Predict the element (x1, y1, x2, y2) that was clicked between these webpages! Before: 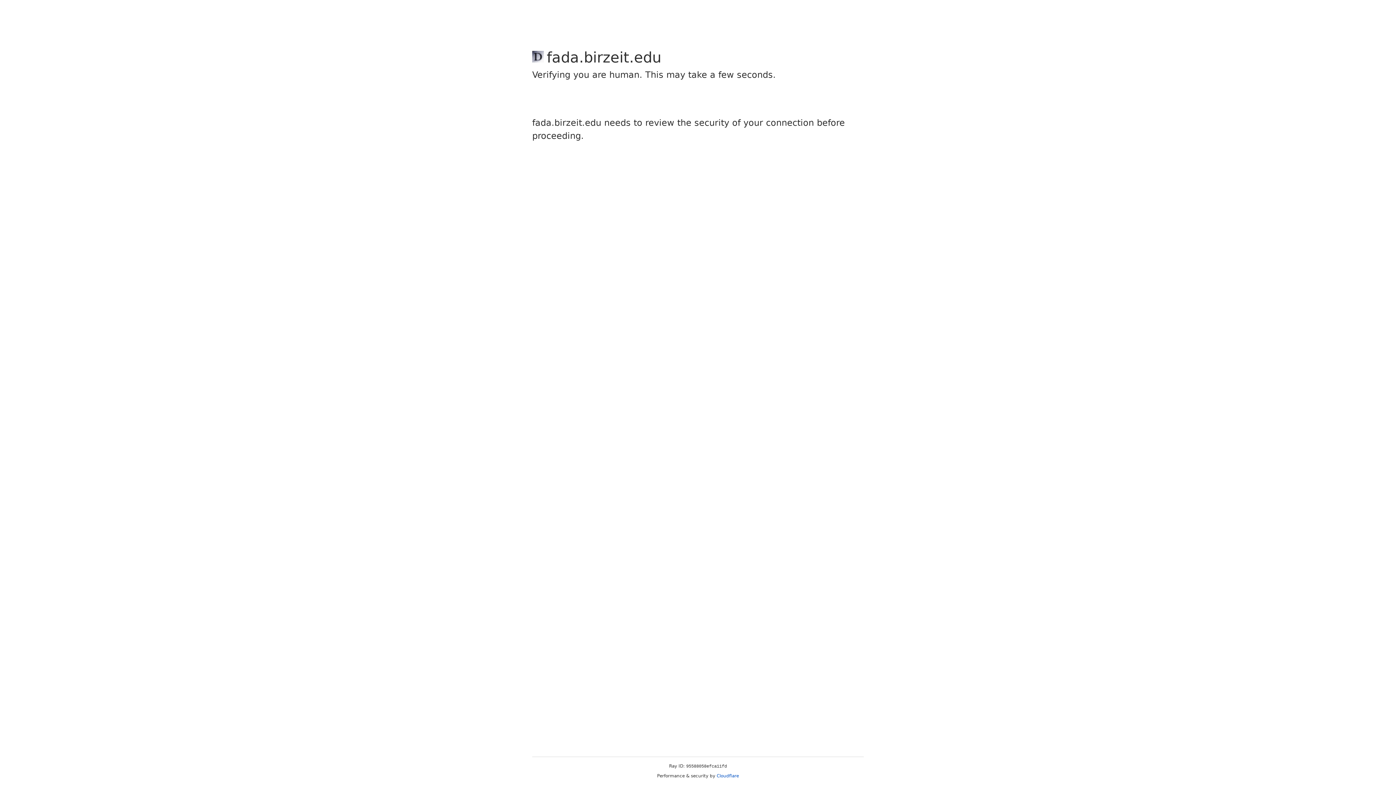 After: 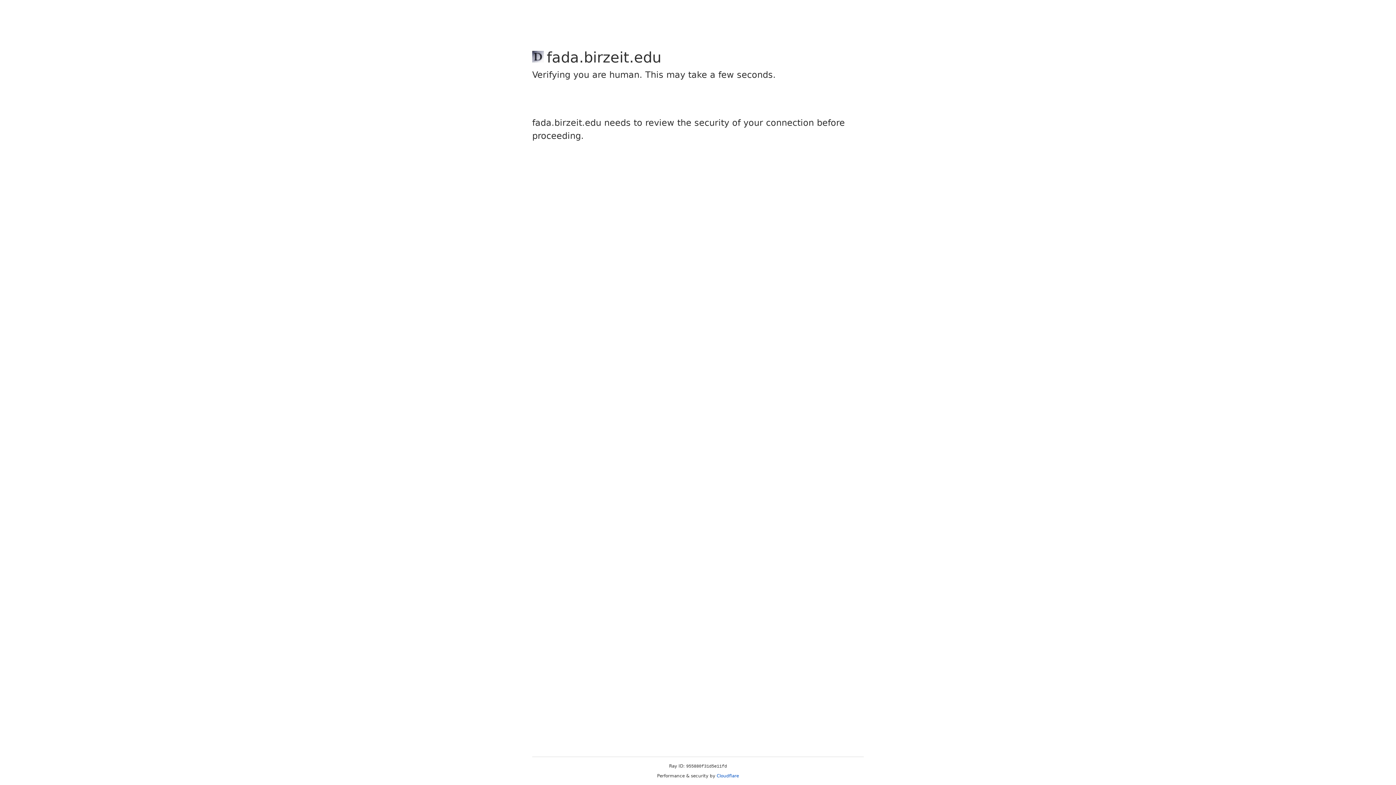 Action: label: Cloudflare bbox: (716, 773, 739, 778)